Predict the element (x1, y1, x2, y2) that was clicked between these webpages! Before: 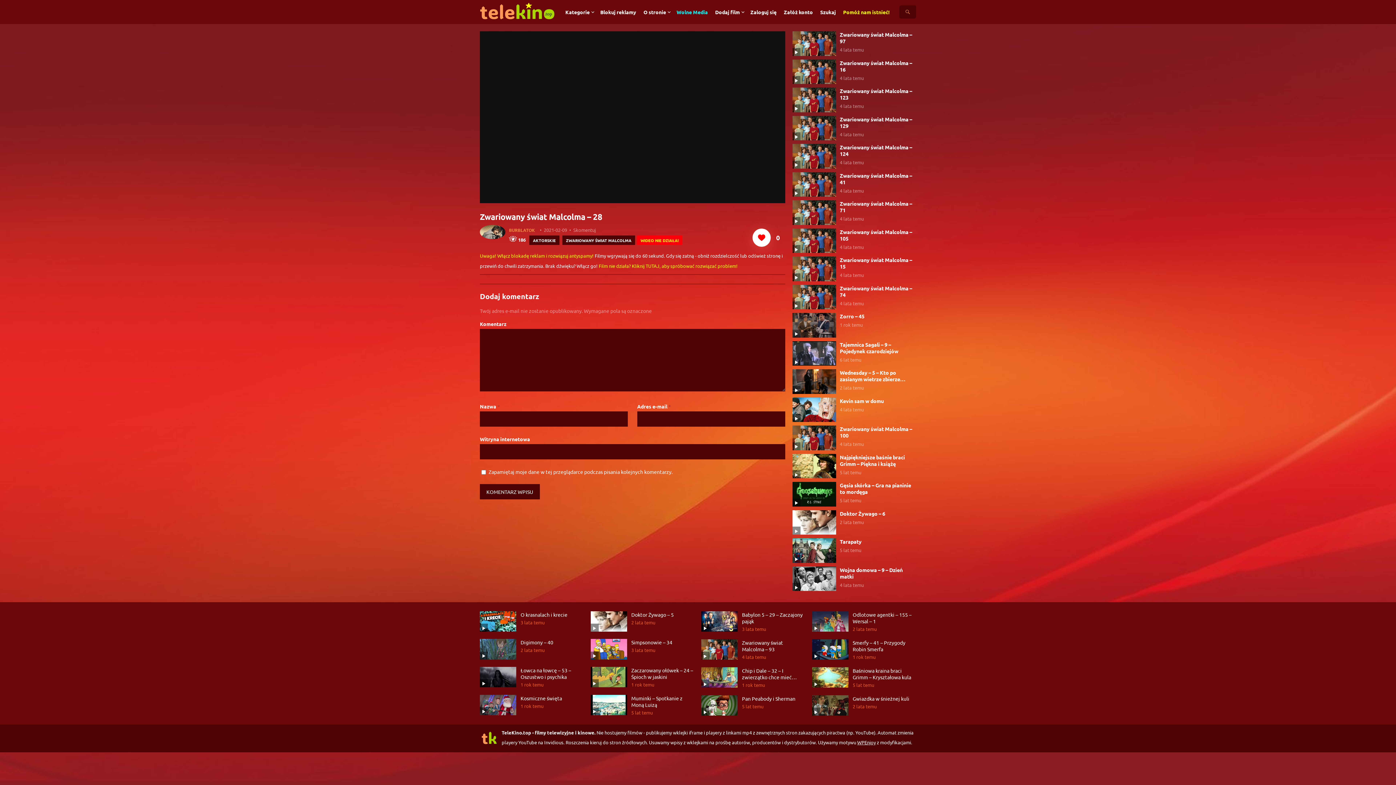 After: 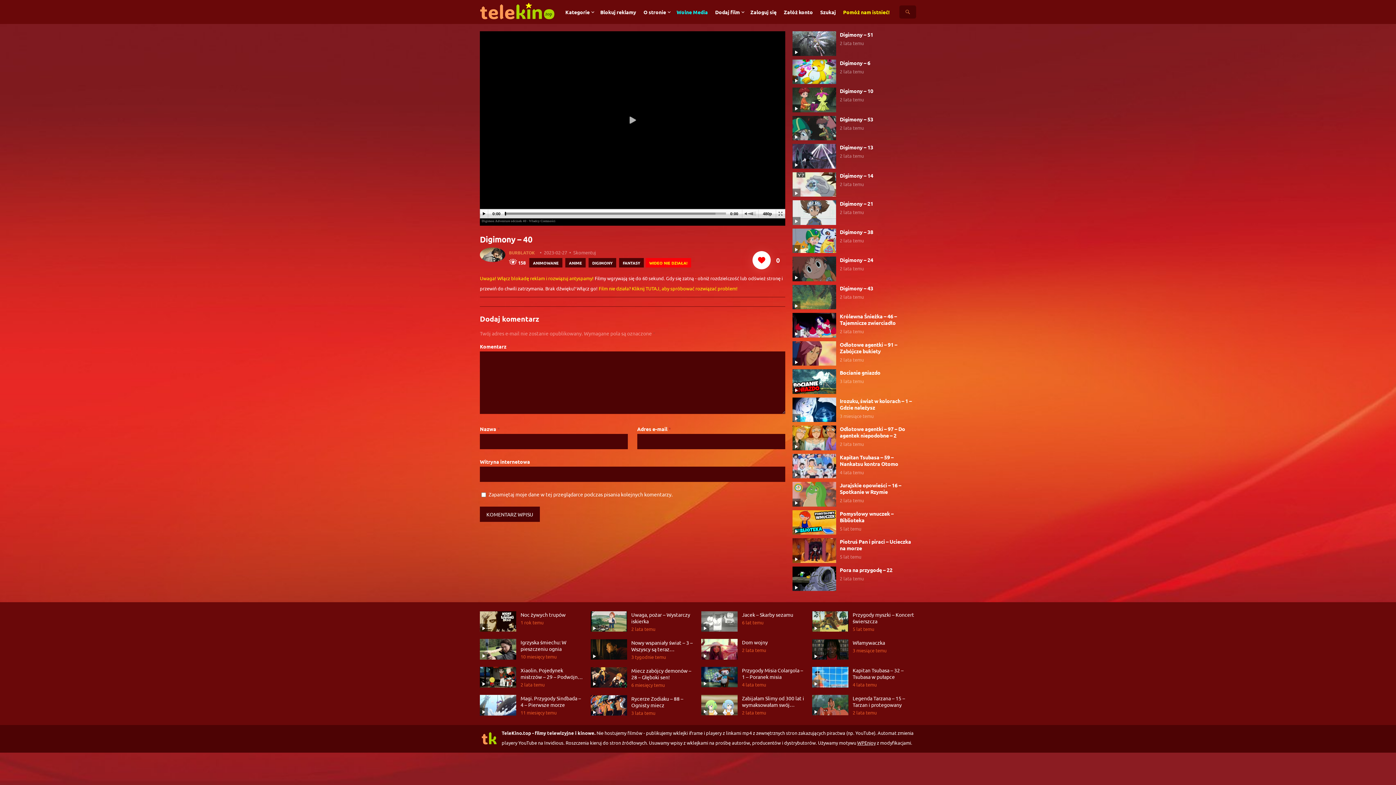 Action: bbox: (480, 639, 516, 659)